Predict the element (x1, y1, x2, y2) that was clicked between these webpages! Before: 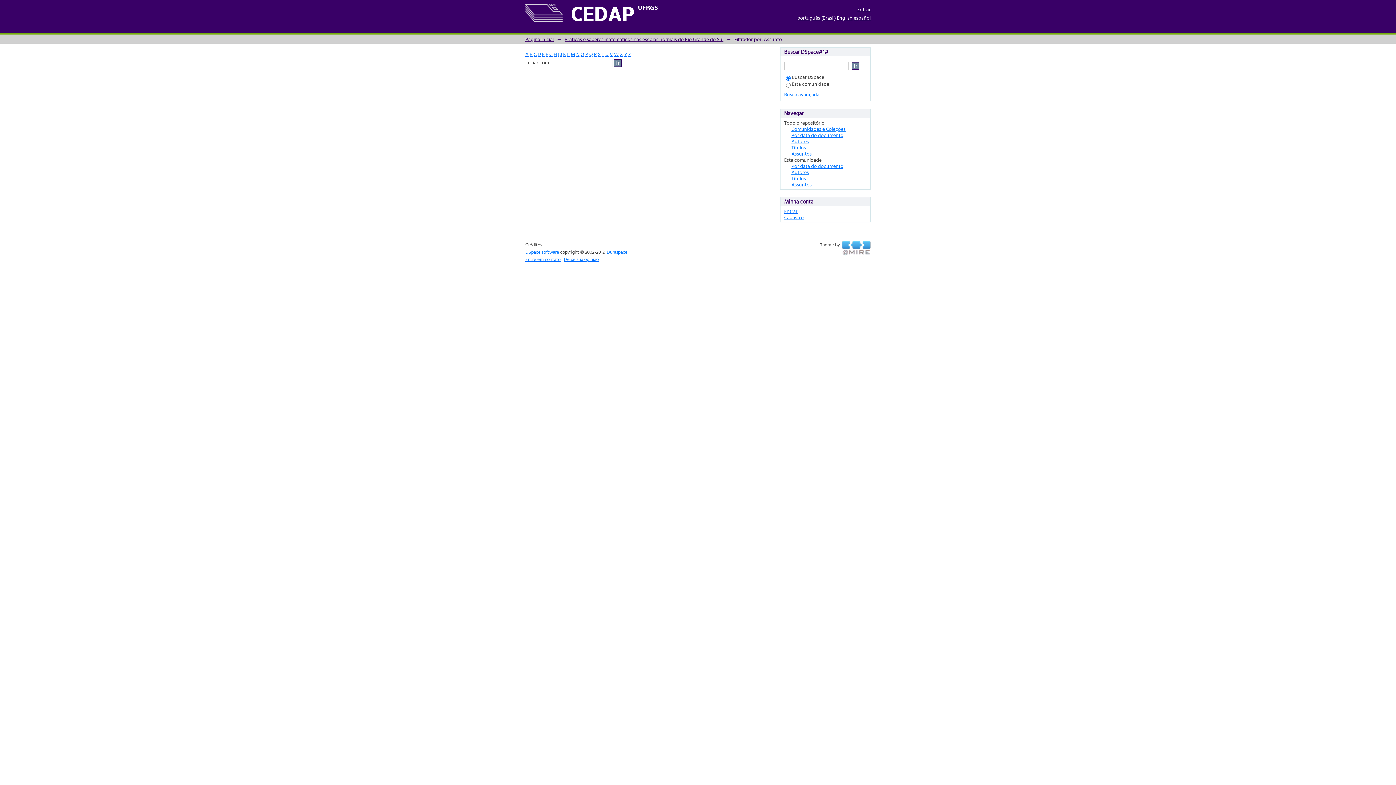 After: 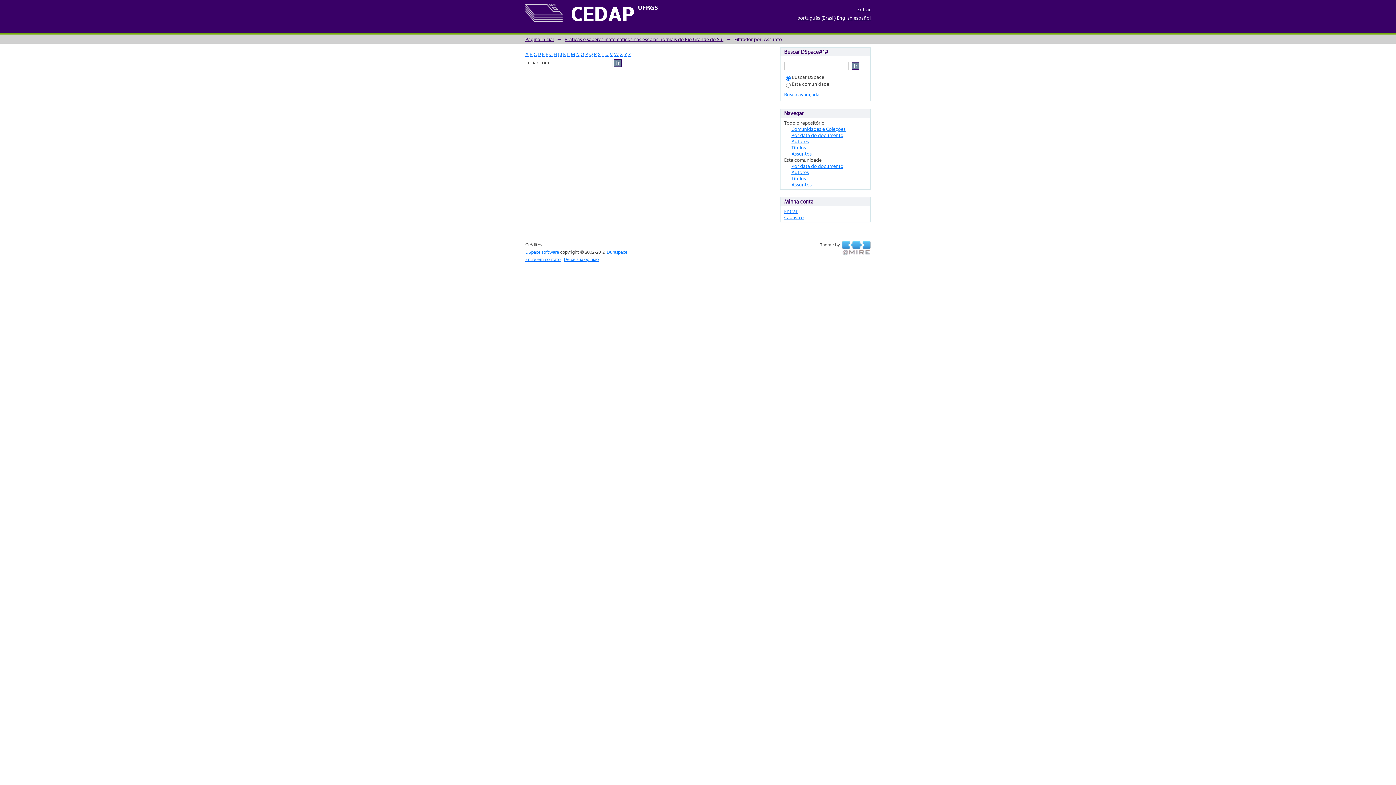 Action: bbox: (563, 50, 566, 57) label: K